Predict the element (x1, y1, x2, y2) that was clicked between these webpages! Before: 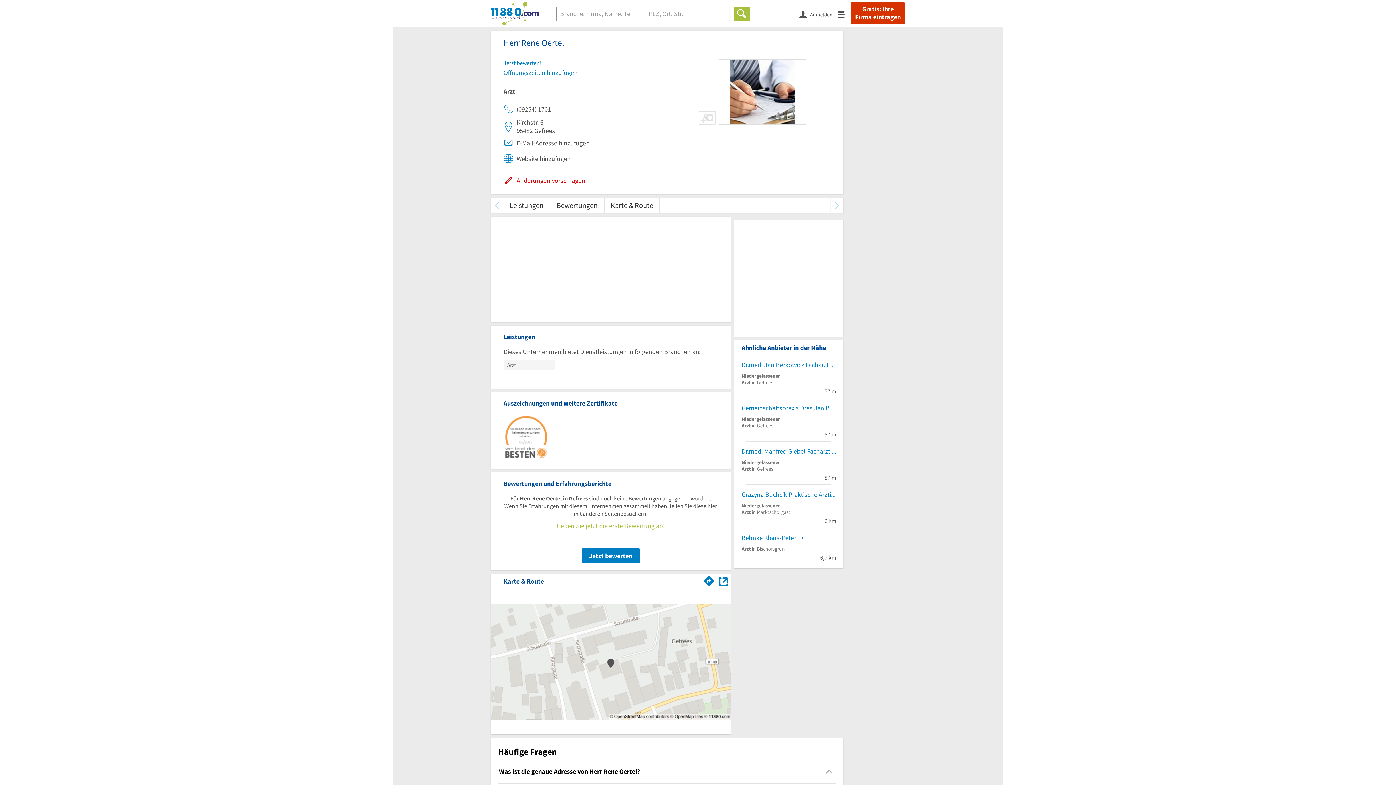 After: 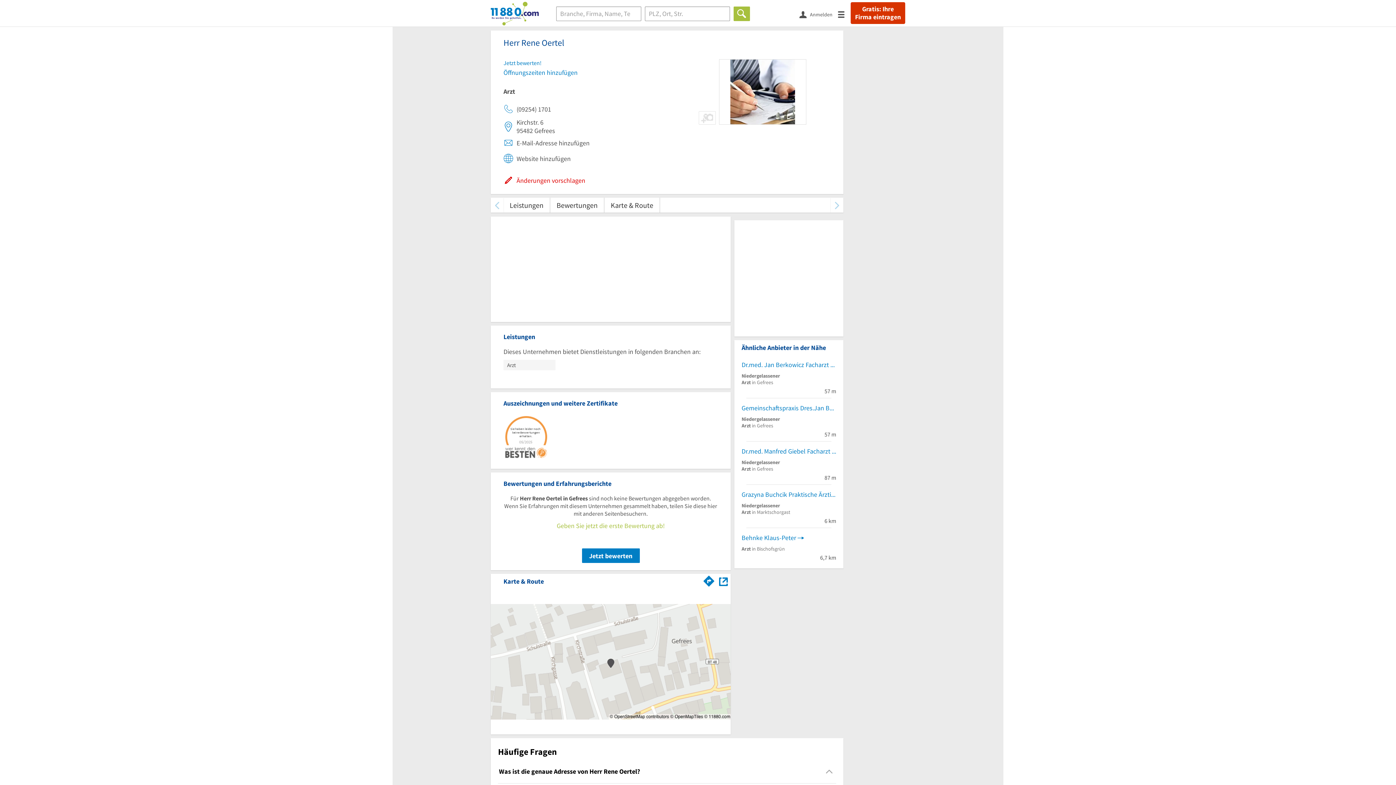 Action: bbox: (503, 453, 549, 461)